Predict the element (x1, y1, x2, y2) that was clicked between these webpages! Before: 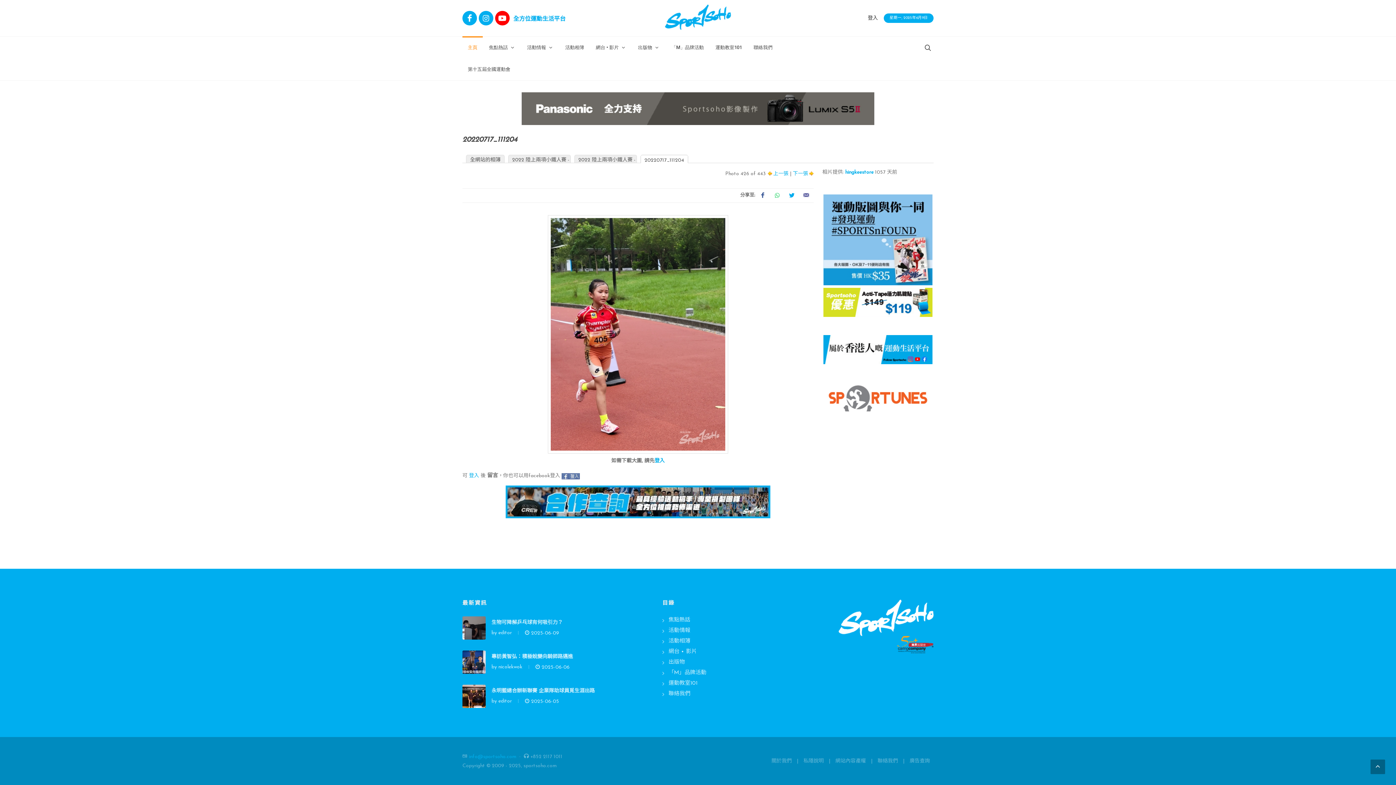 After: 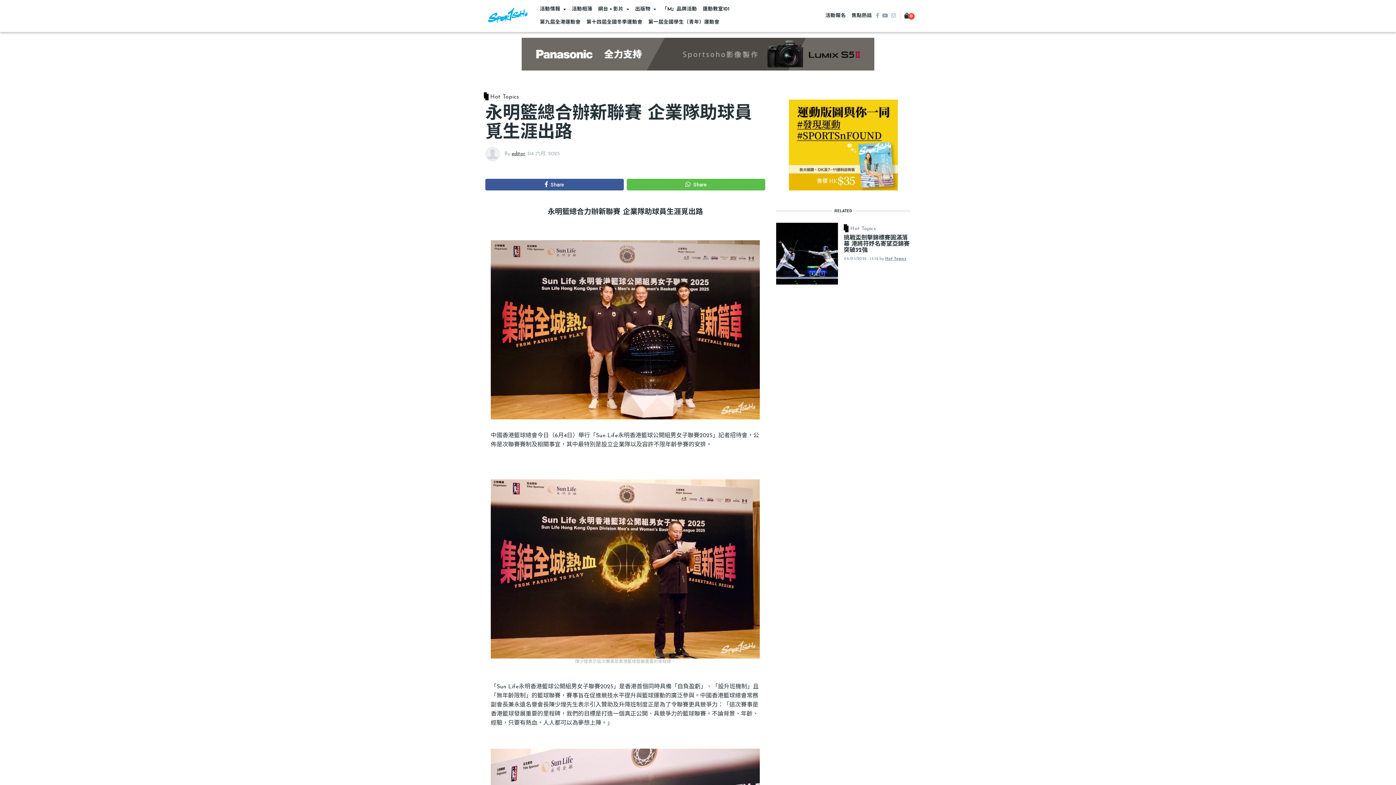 Action: label: 永明籃總合辦新聯賽 企業隊助球員覓生涯出路 bbox: (491, 688, 594, 694)